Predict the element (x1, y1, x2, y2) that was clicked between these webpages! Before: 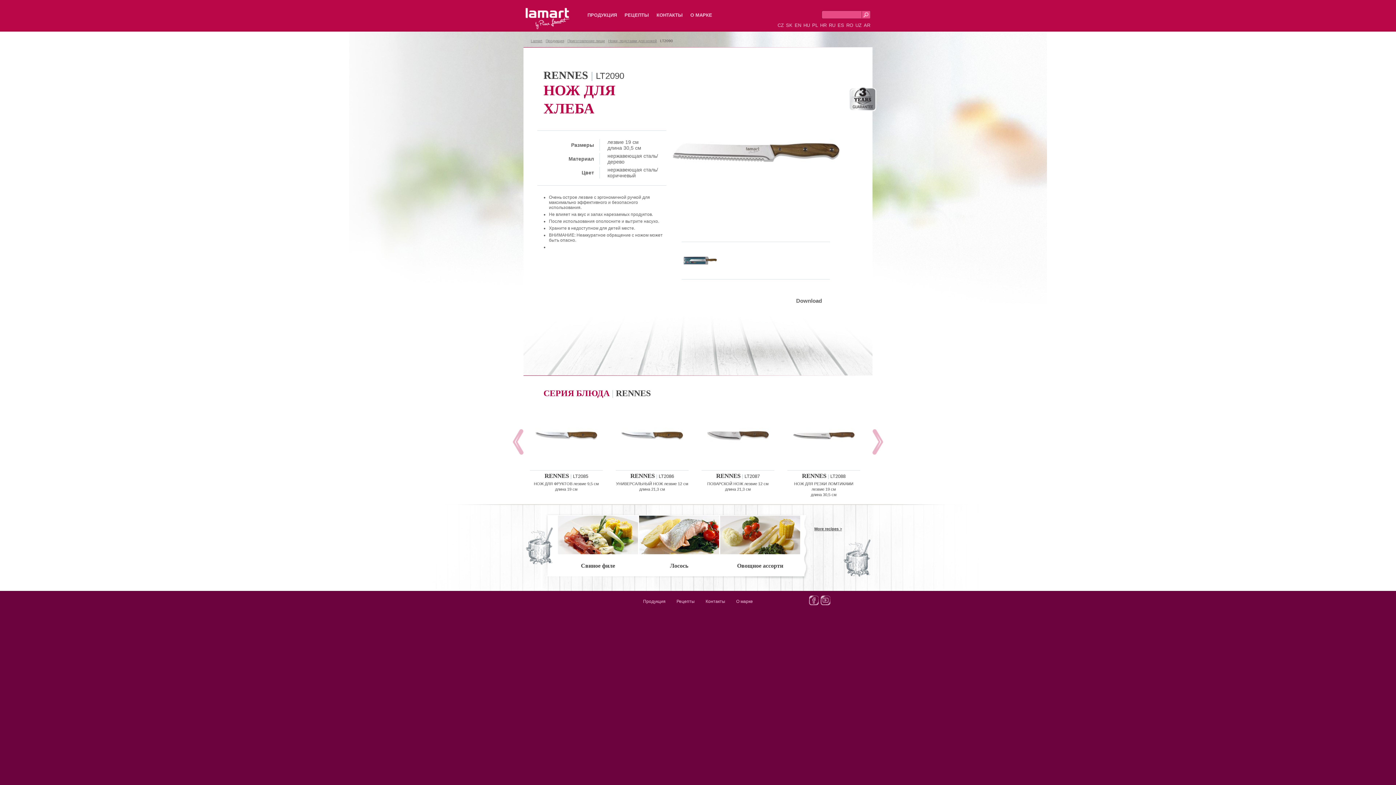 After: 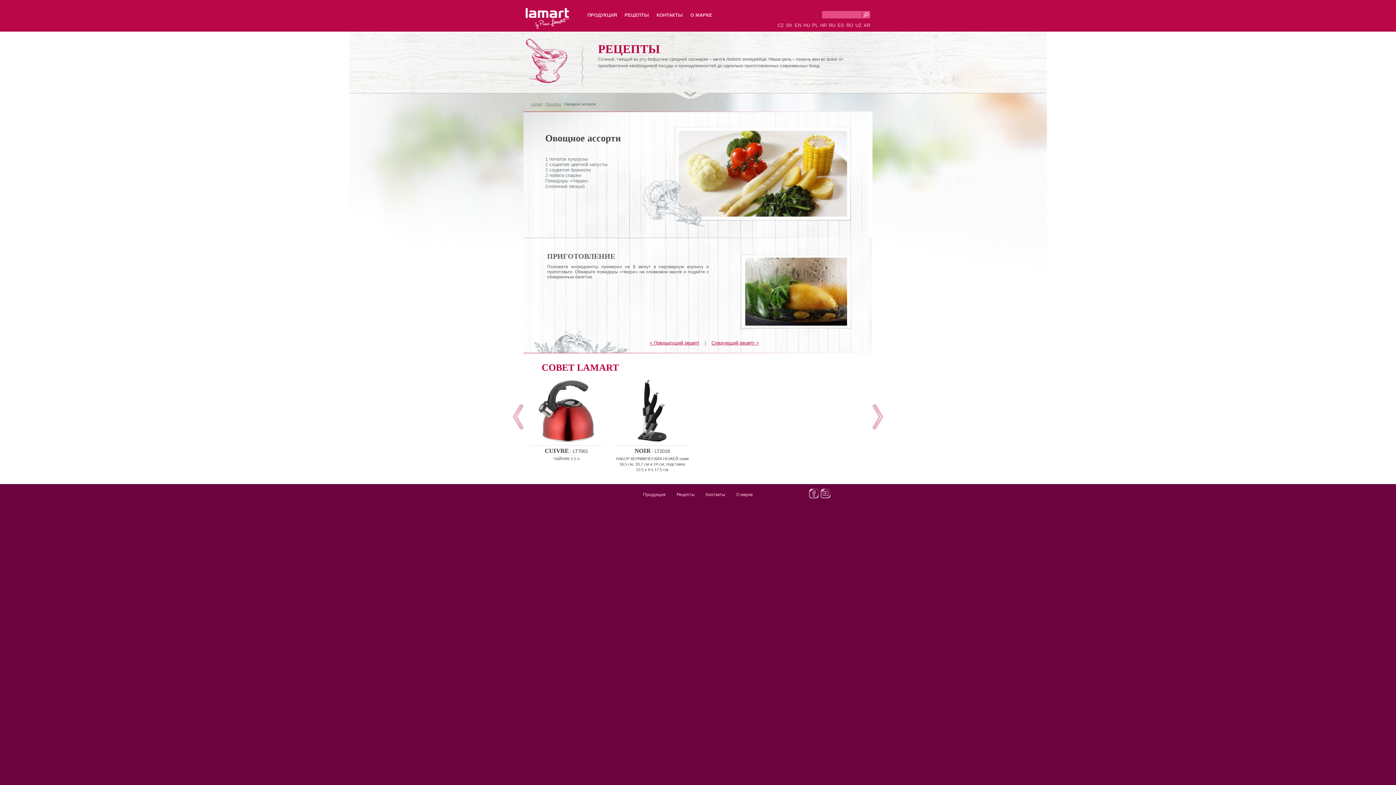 Action: label: Овощное ассорти bbox: (720, 516, 800, 574)